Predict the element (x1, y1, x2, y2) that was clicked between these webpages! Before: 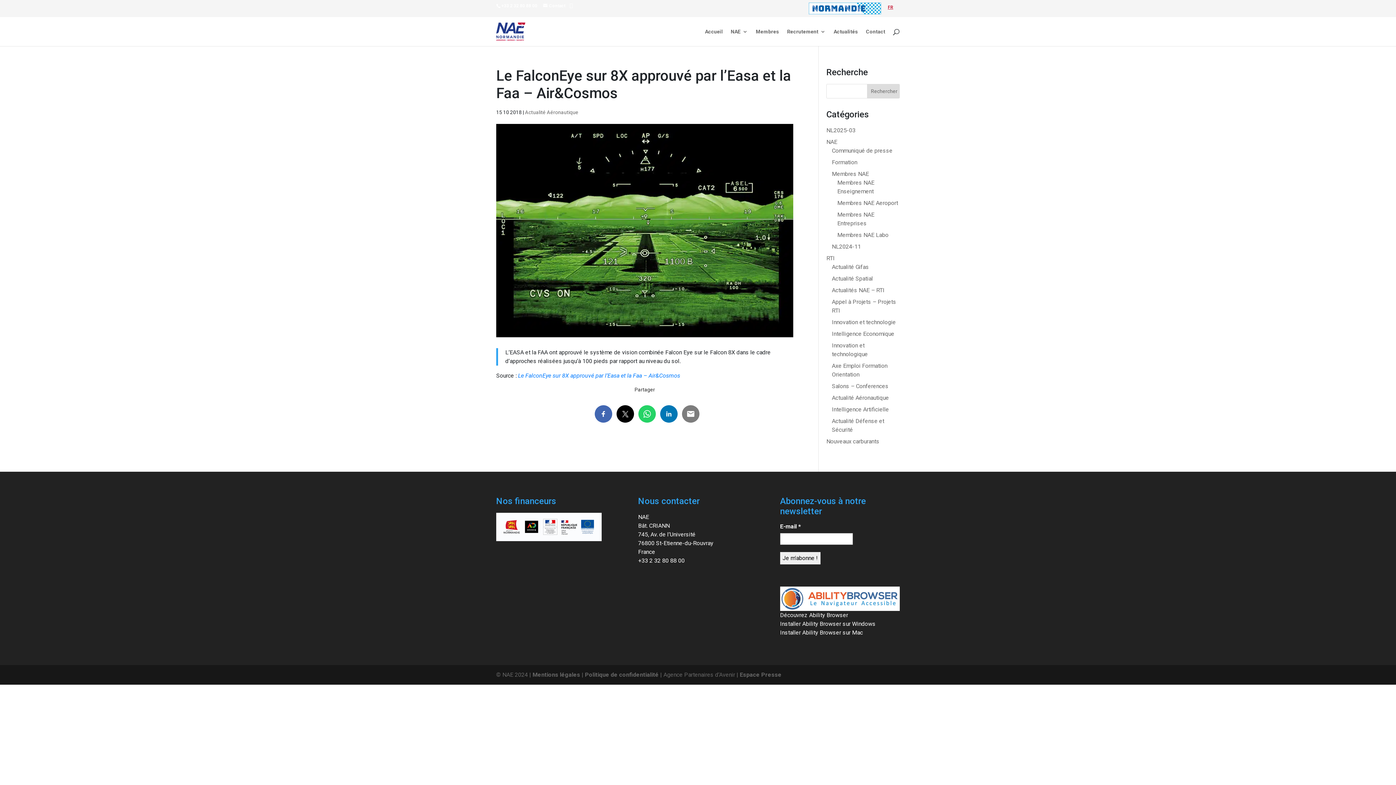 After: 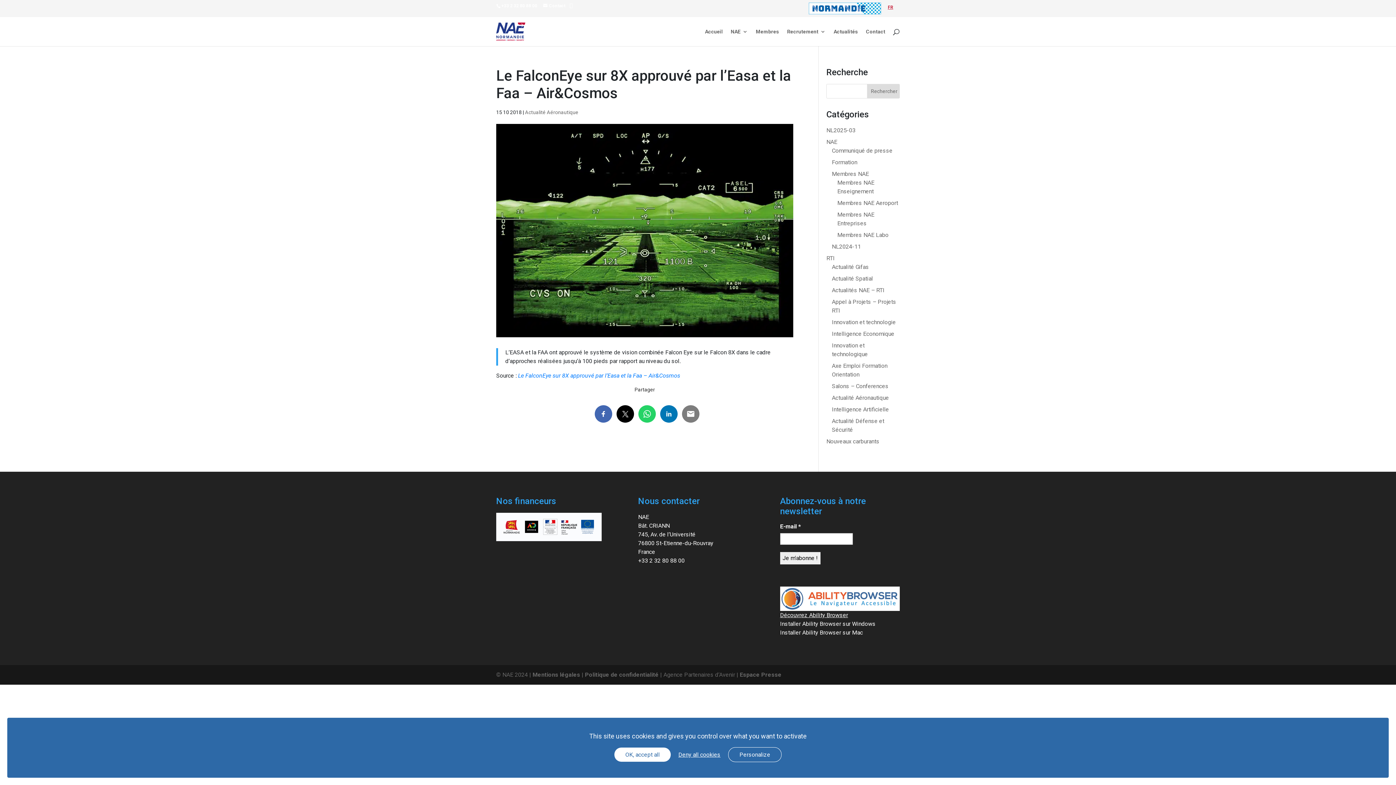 Action: label: Découvrez Ability Browser bbox: (780, 611, 848, 618)